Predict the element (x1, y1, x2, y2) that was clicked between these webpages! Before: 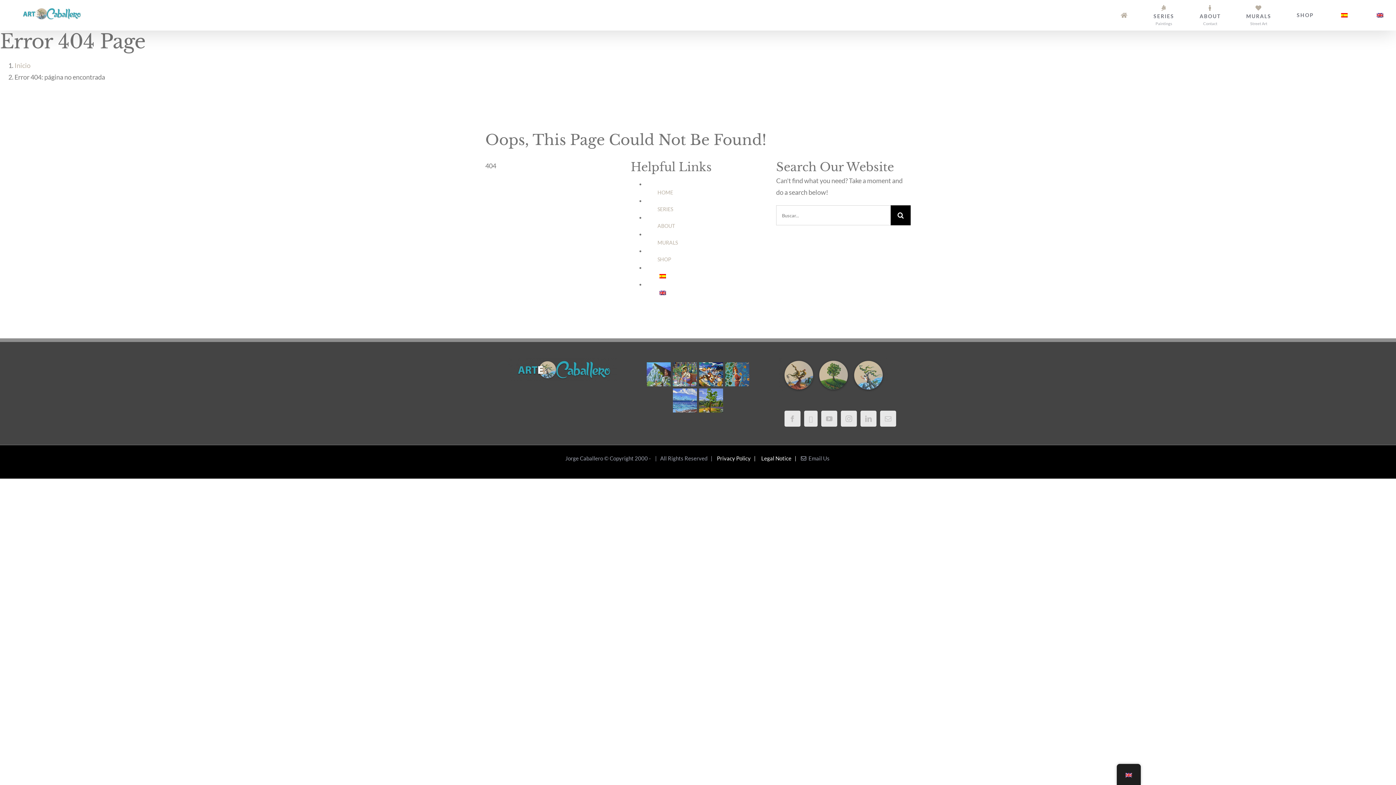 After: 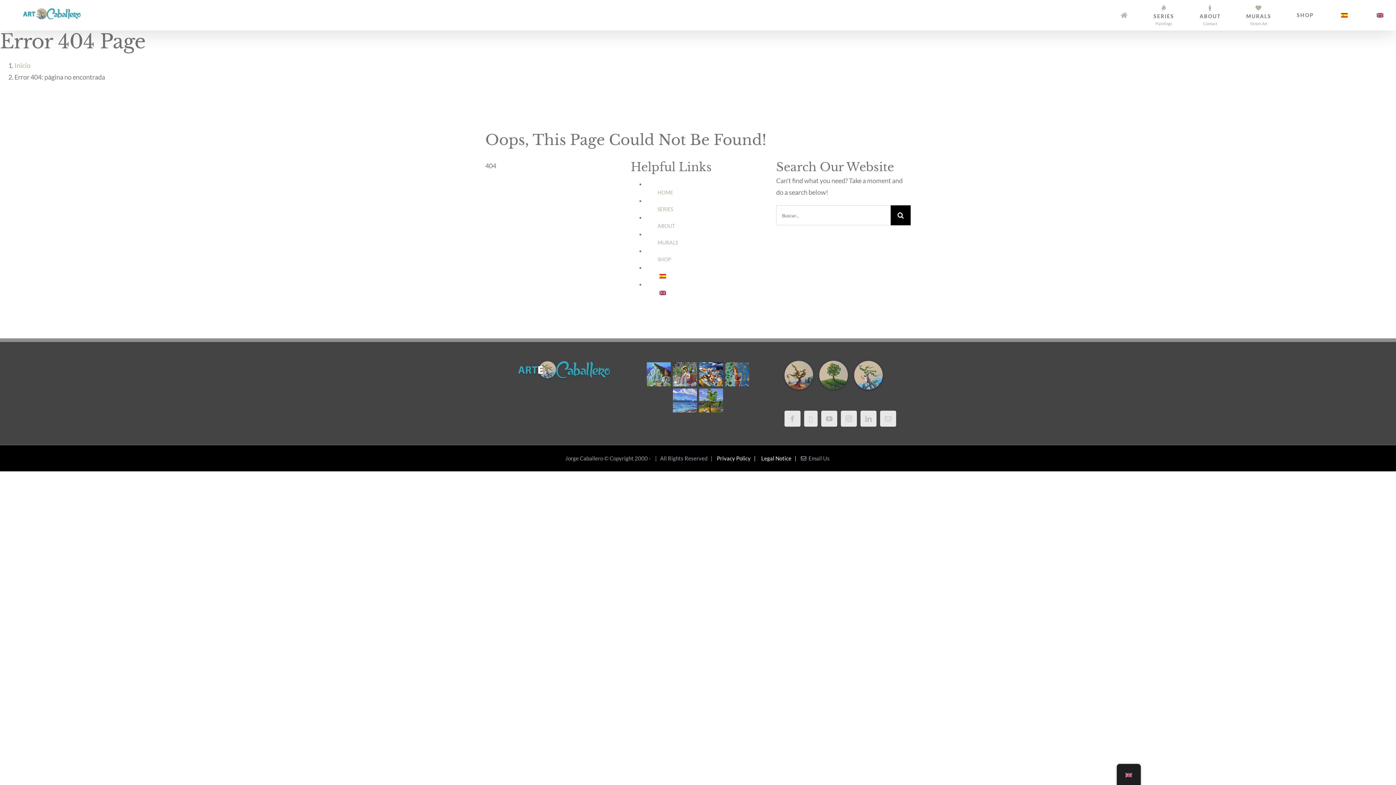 Action: bbox: (860, 410, 876, 426) label: LinkedIn